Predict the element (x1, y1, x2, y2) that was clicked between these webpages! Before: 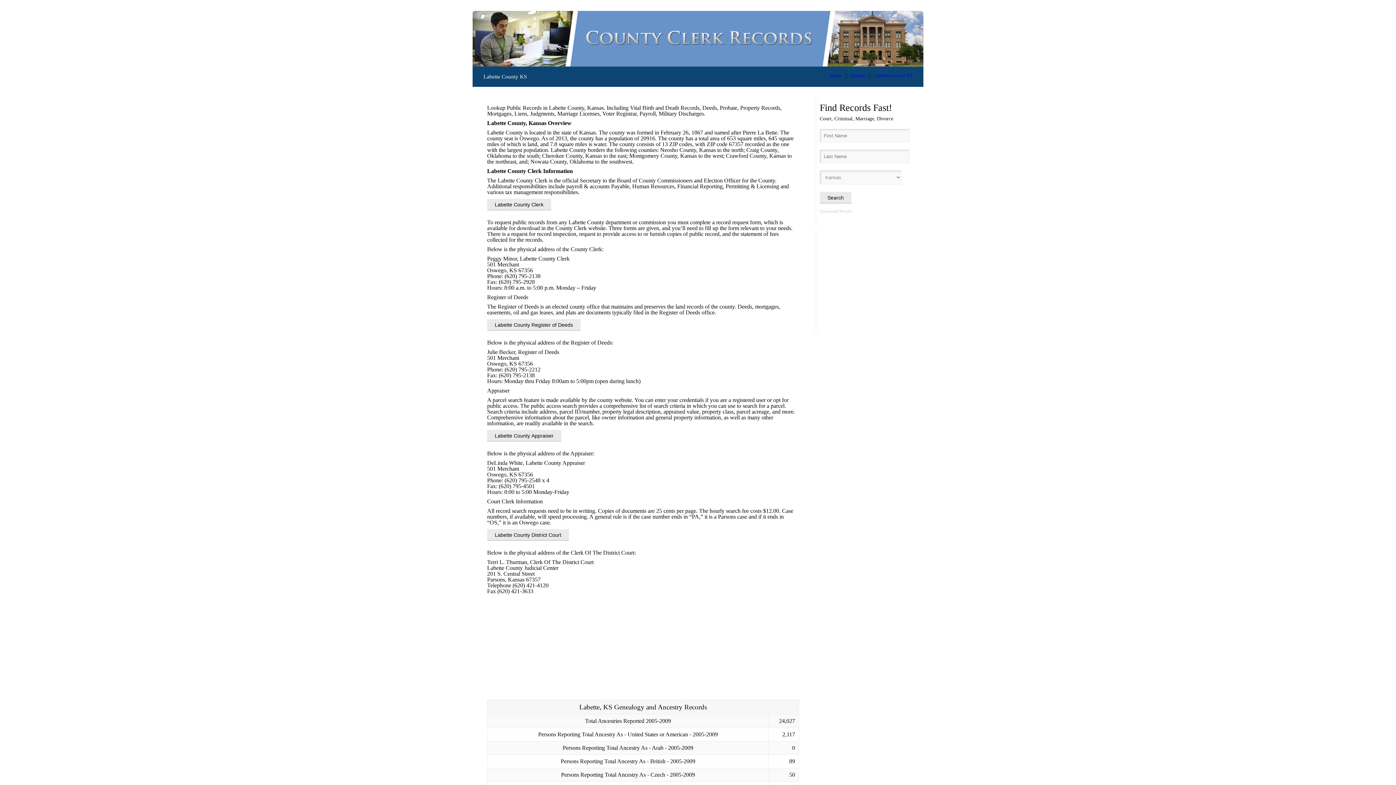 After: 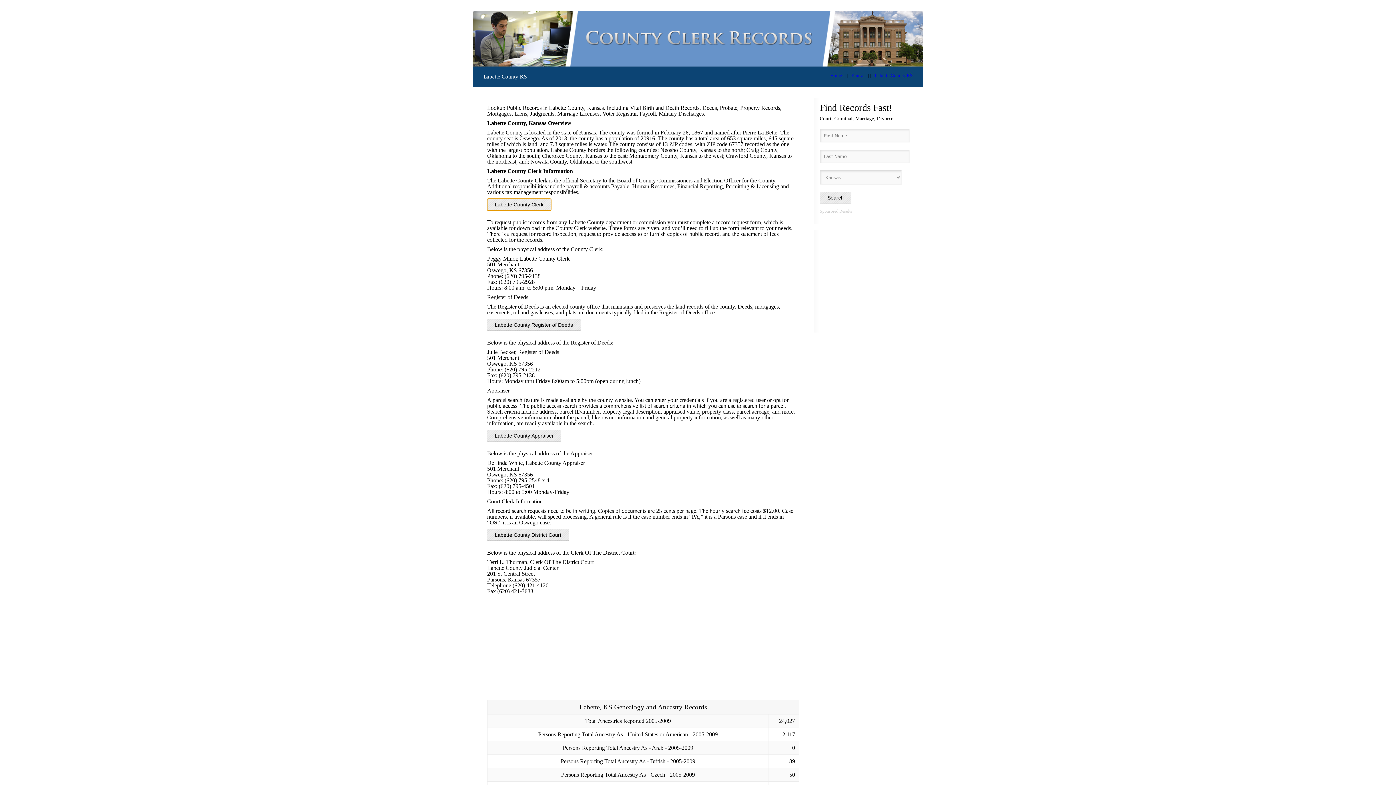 Action: label: Labette County Clerk bbox: (487, 198, 551, 210)